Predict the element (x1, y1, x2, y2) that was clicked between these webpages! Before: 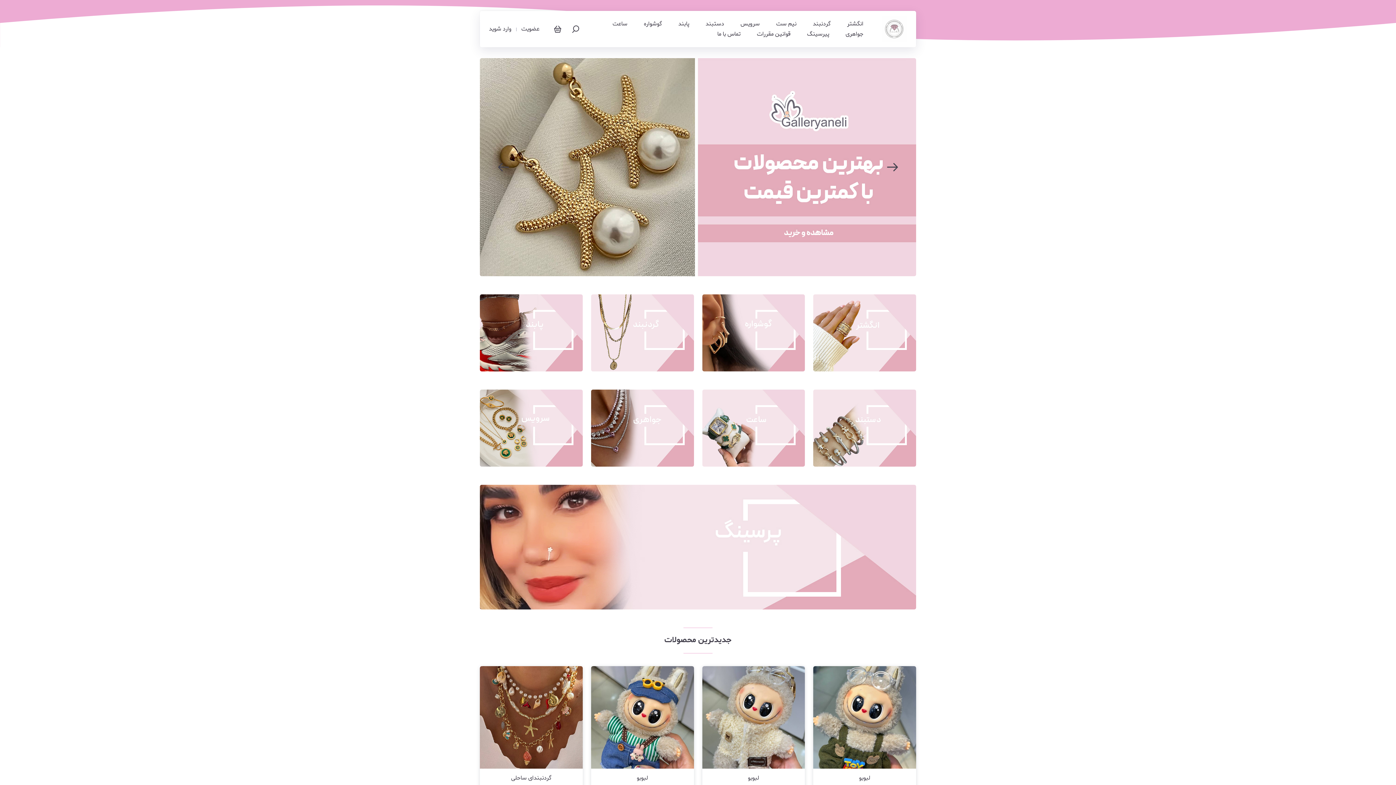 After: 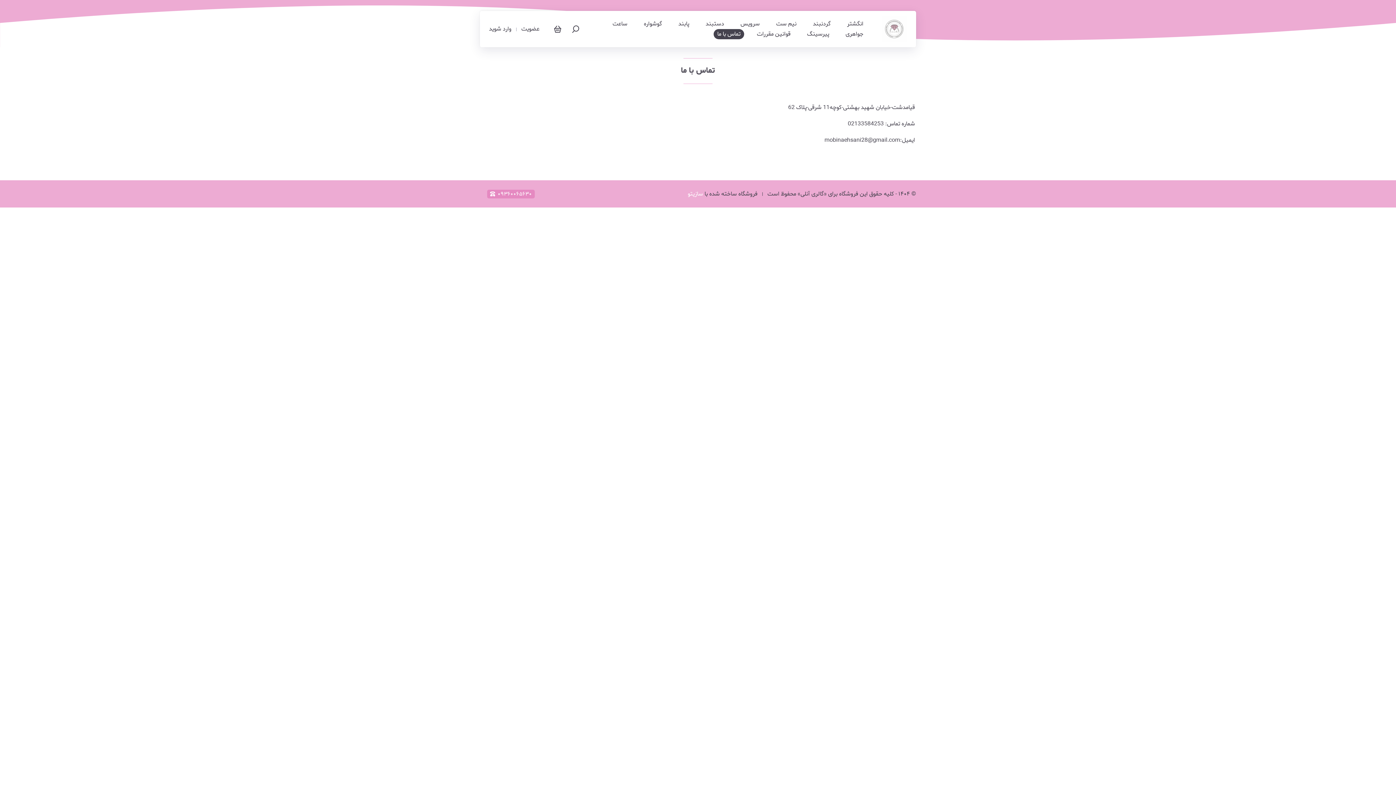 Action: bbox: (717, 31, 740, 37) label: تماس با ما